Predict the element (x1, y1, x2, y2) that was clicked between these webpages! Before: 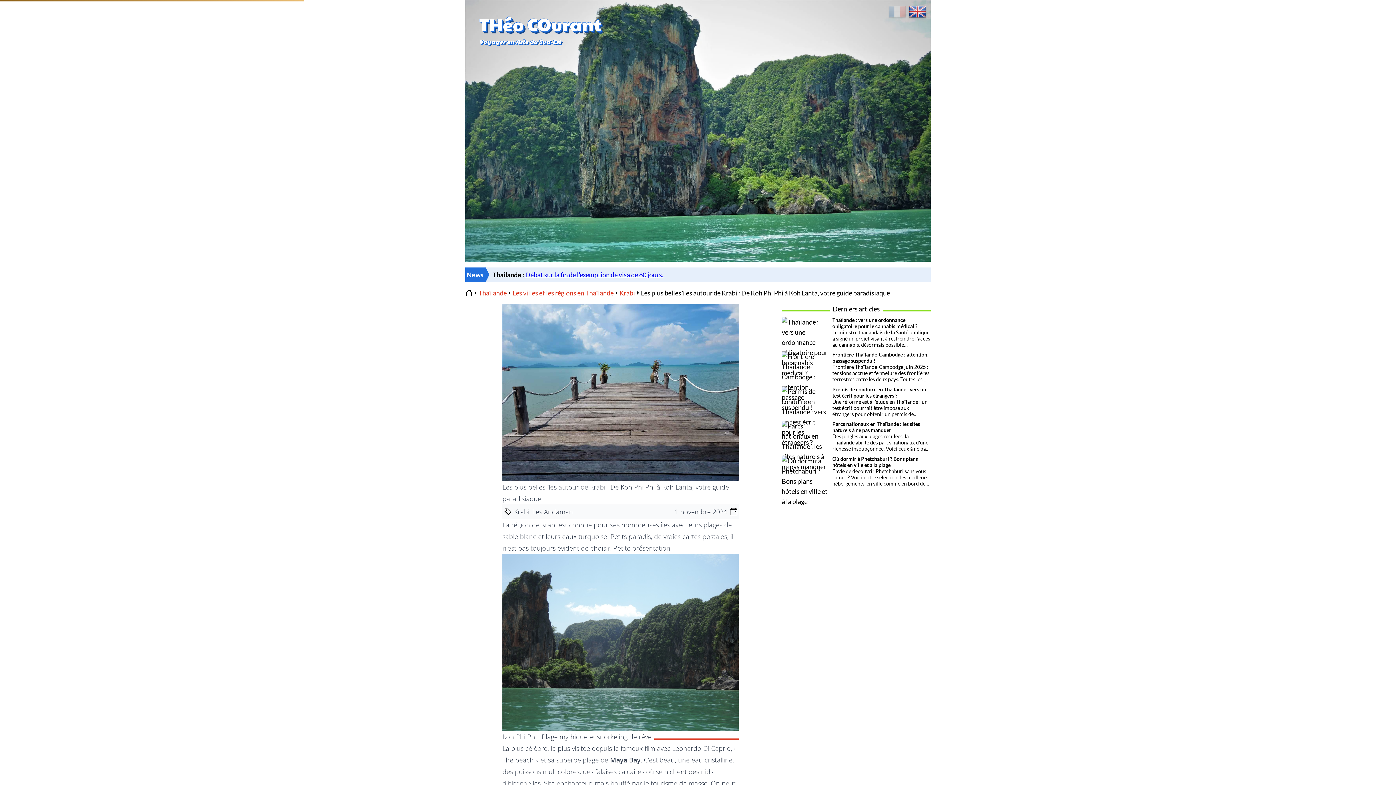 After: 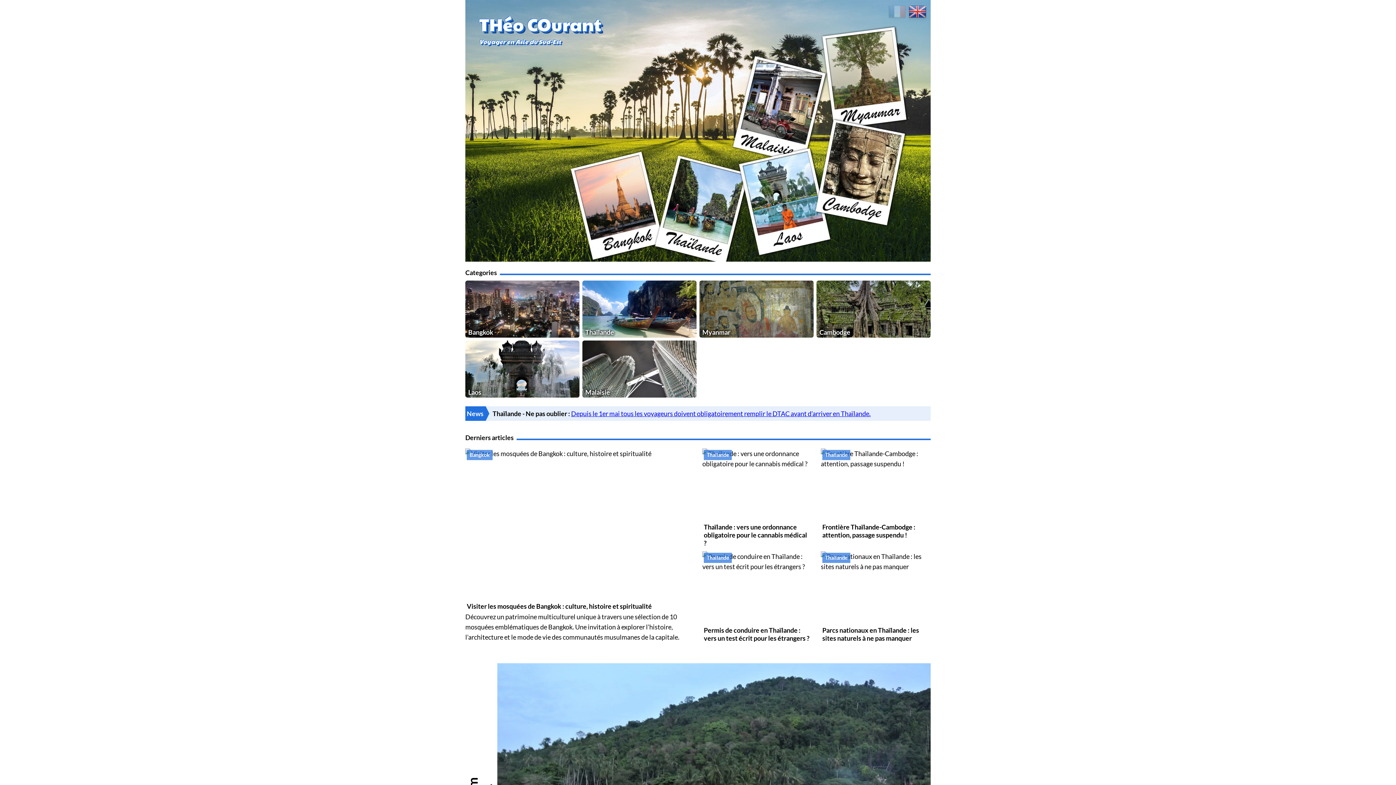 Action: label: Home bbox: (465, 289, 472, 296)